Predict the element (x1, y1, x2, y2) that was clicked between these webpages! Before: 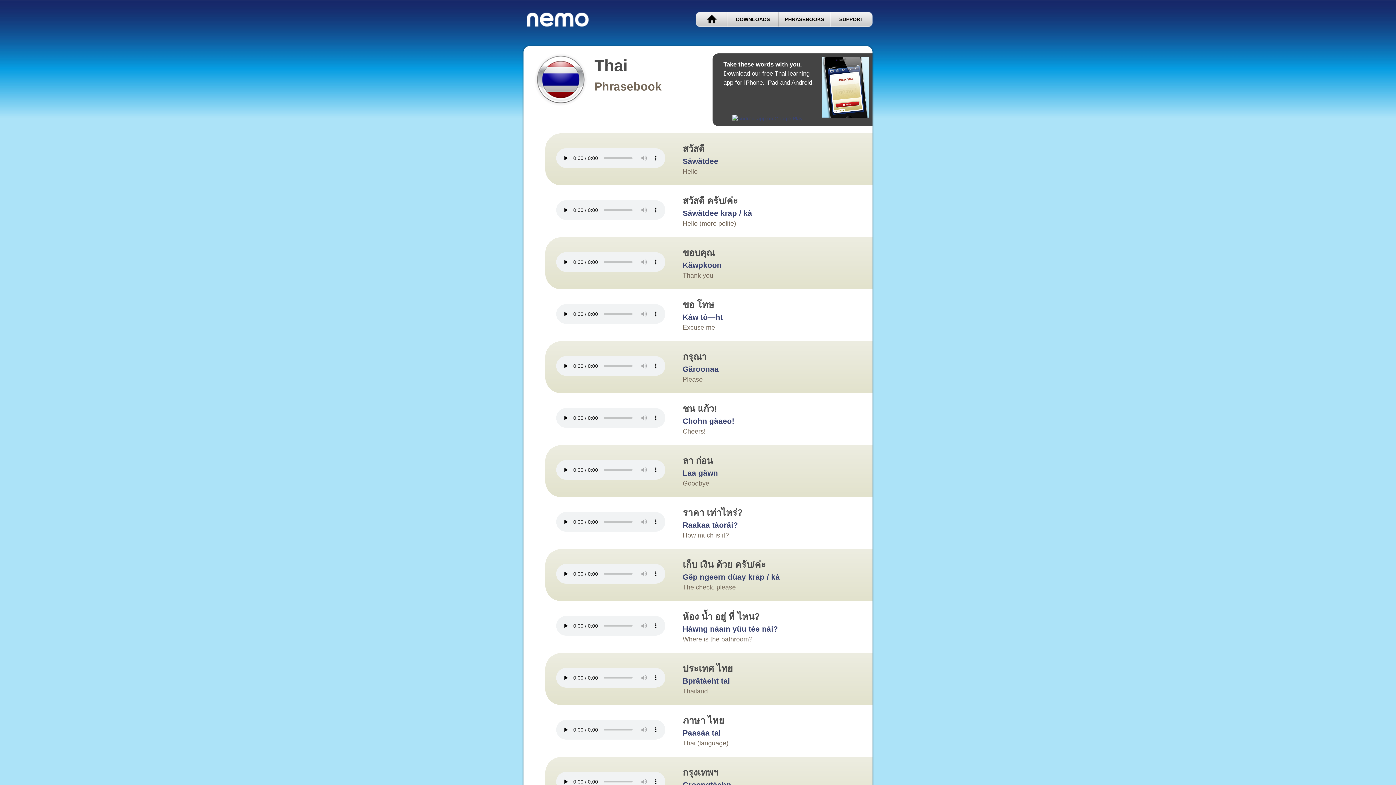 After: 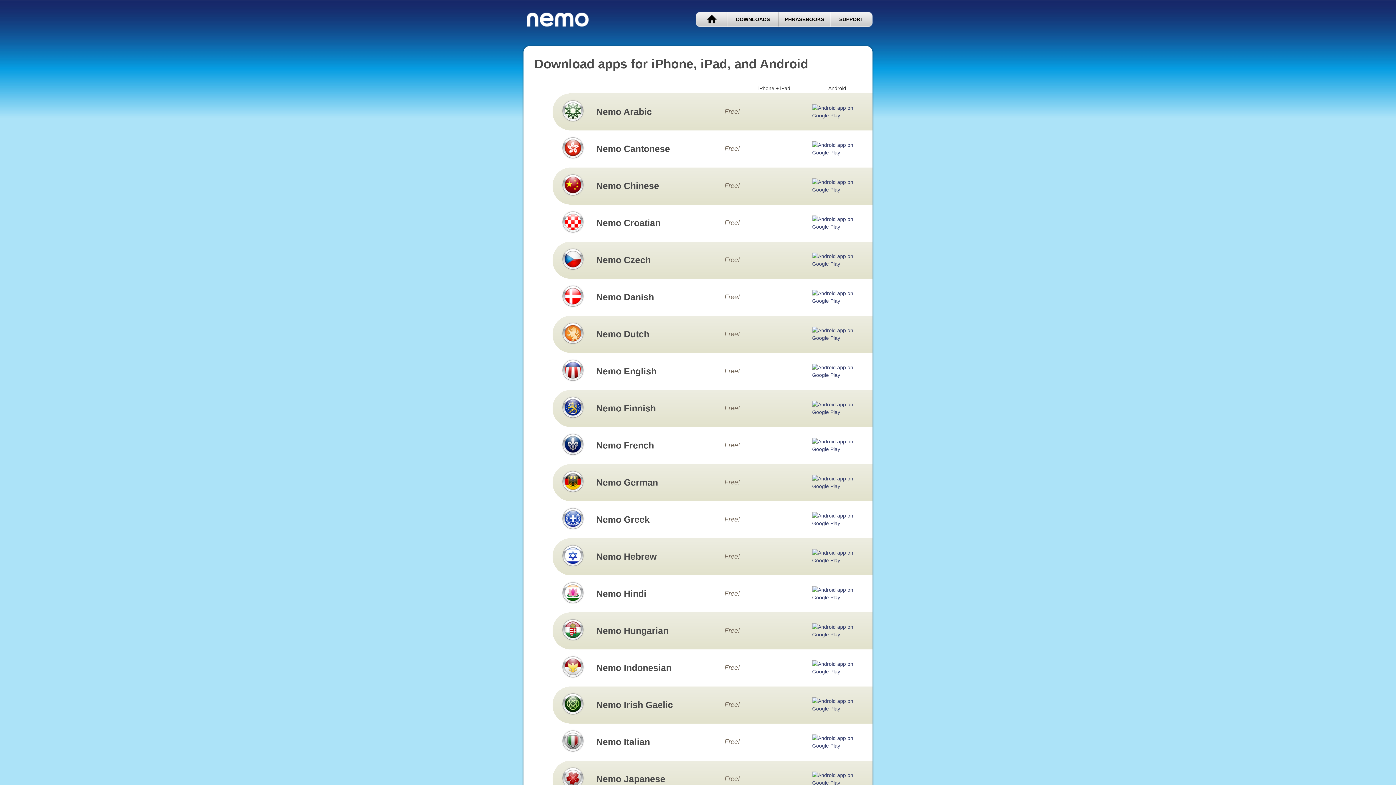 Action: label: DOWNLOADS bbox: (727, 12, 778, 26)